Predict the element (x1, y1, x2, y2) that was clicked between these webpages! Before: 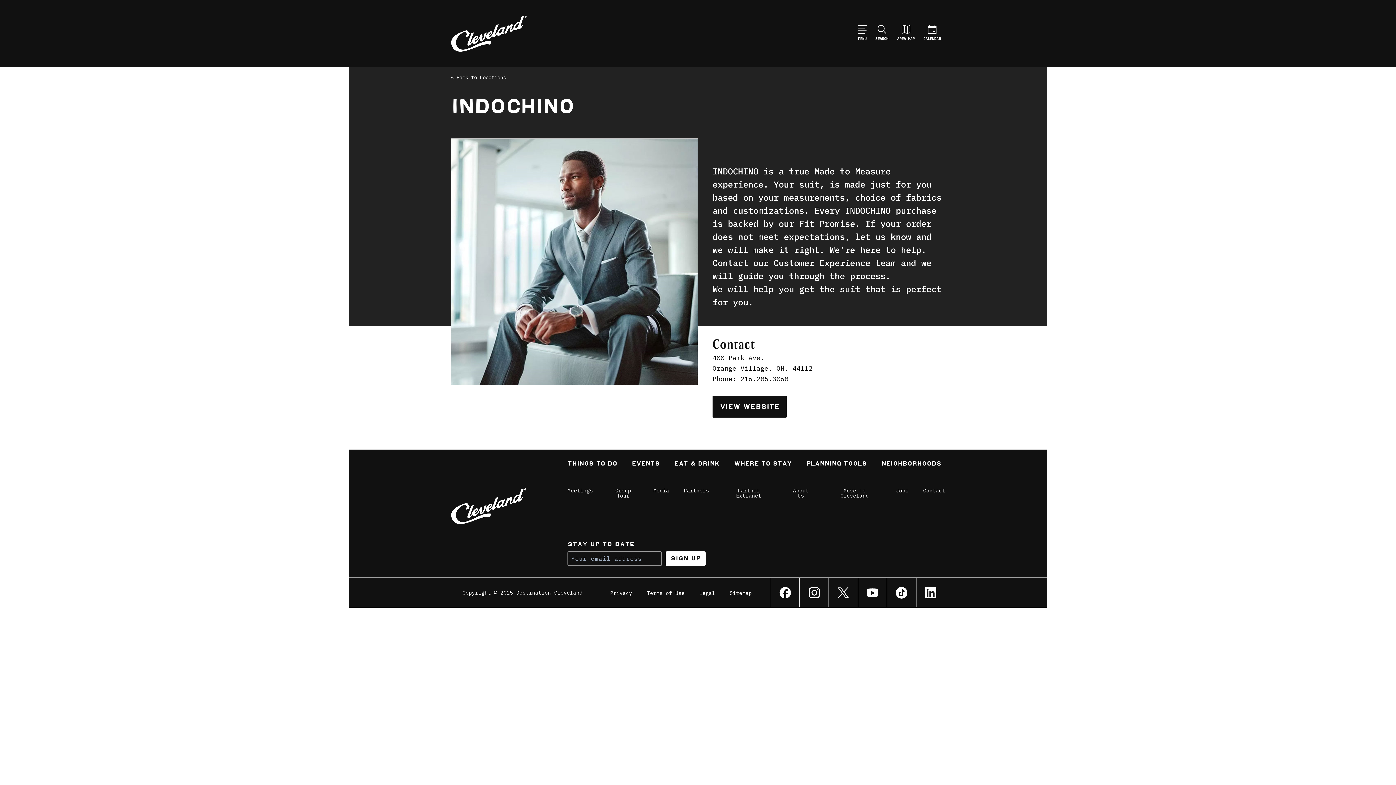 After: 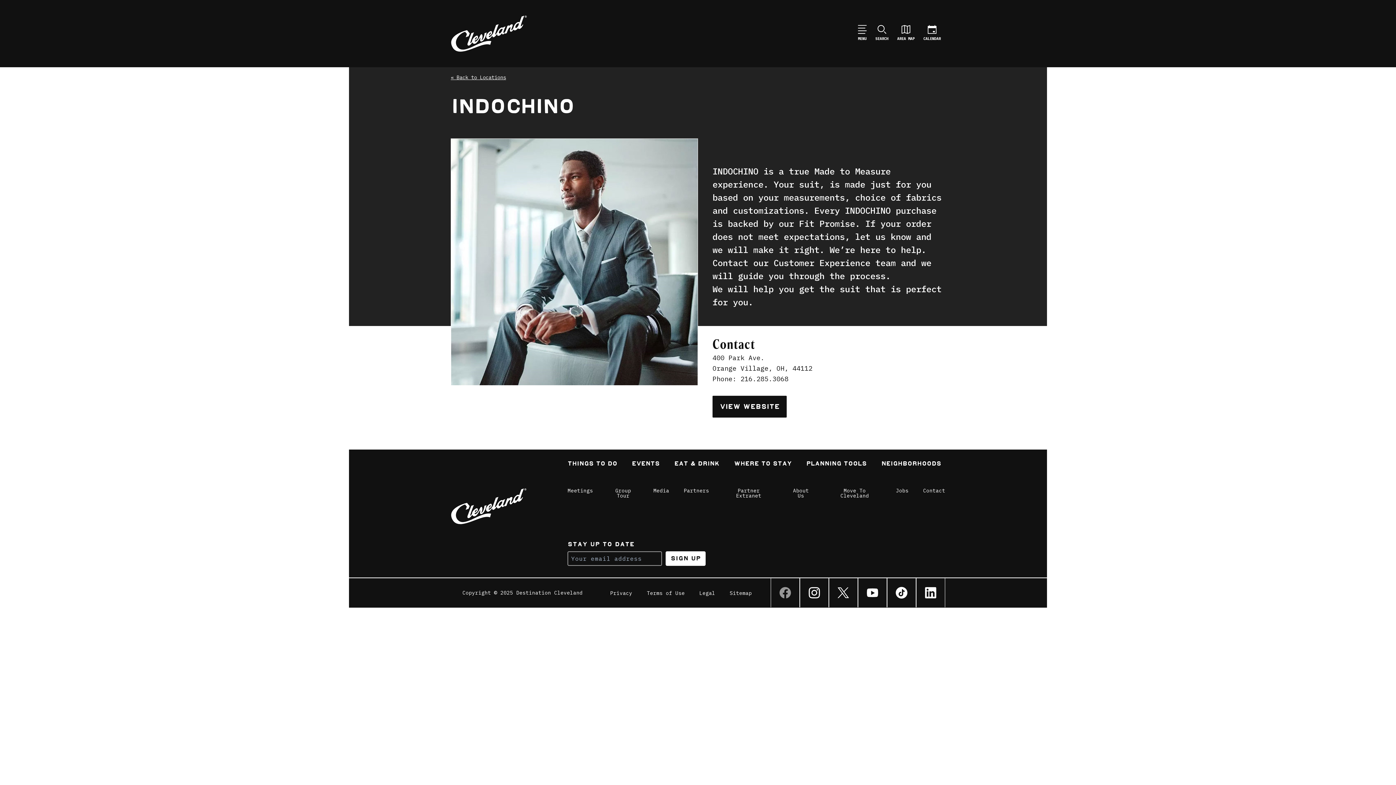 Action: bbox: (770, 578, 800, 607)